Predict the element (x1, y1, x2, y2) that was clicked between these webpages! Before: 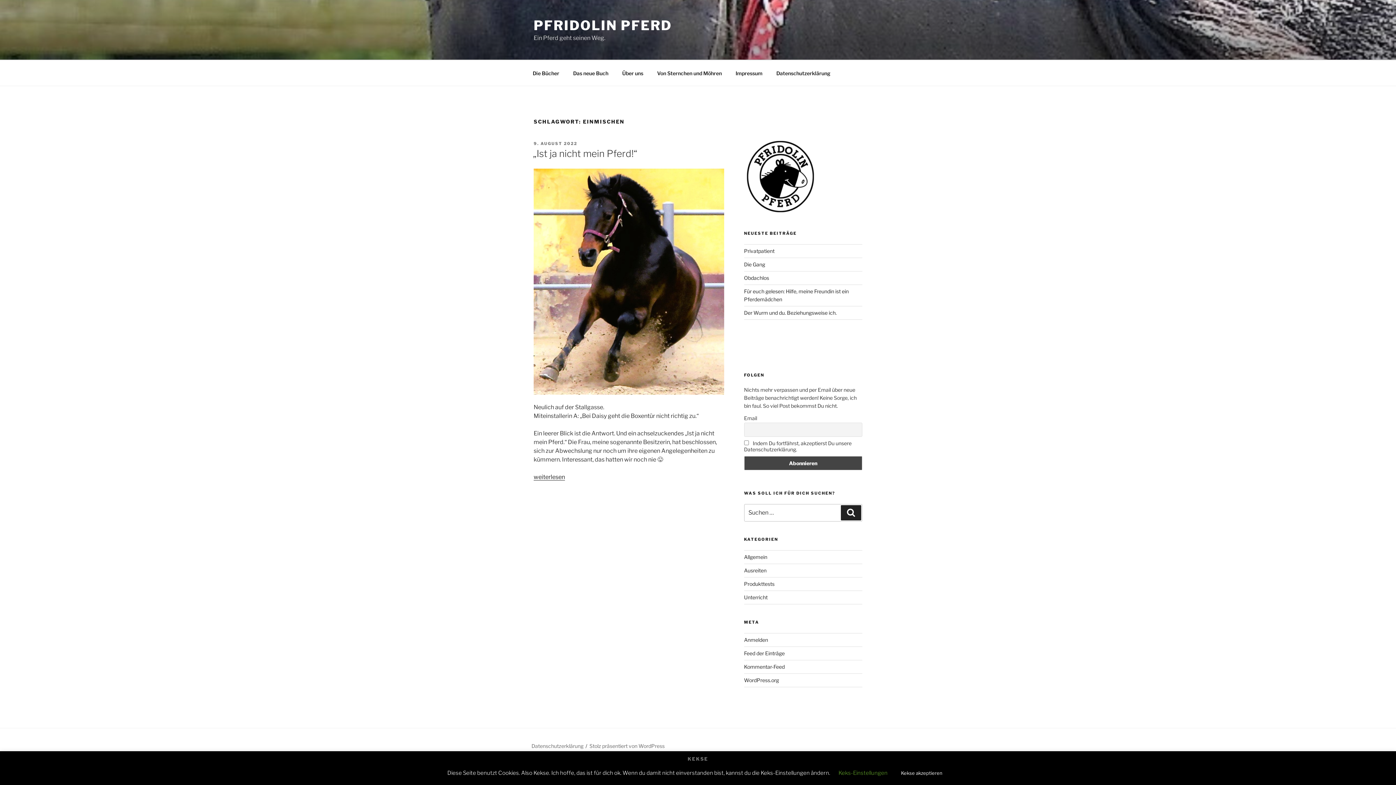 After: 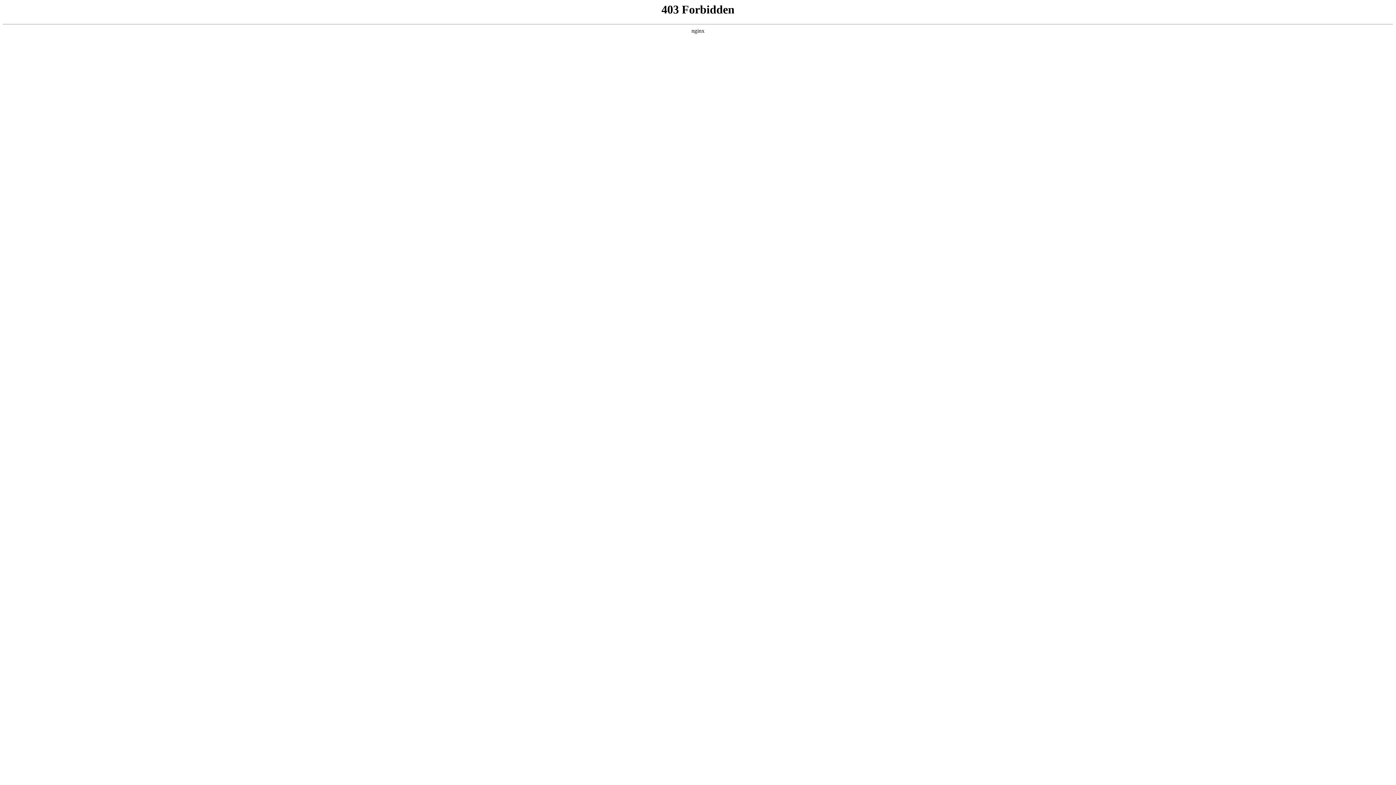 Action: bbox: (589, 743, 664, 749) label: Stolz präsentiert von WordPress